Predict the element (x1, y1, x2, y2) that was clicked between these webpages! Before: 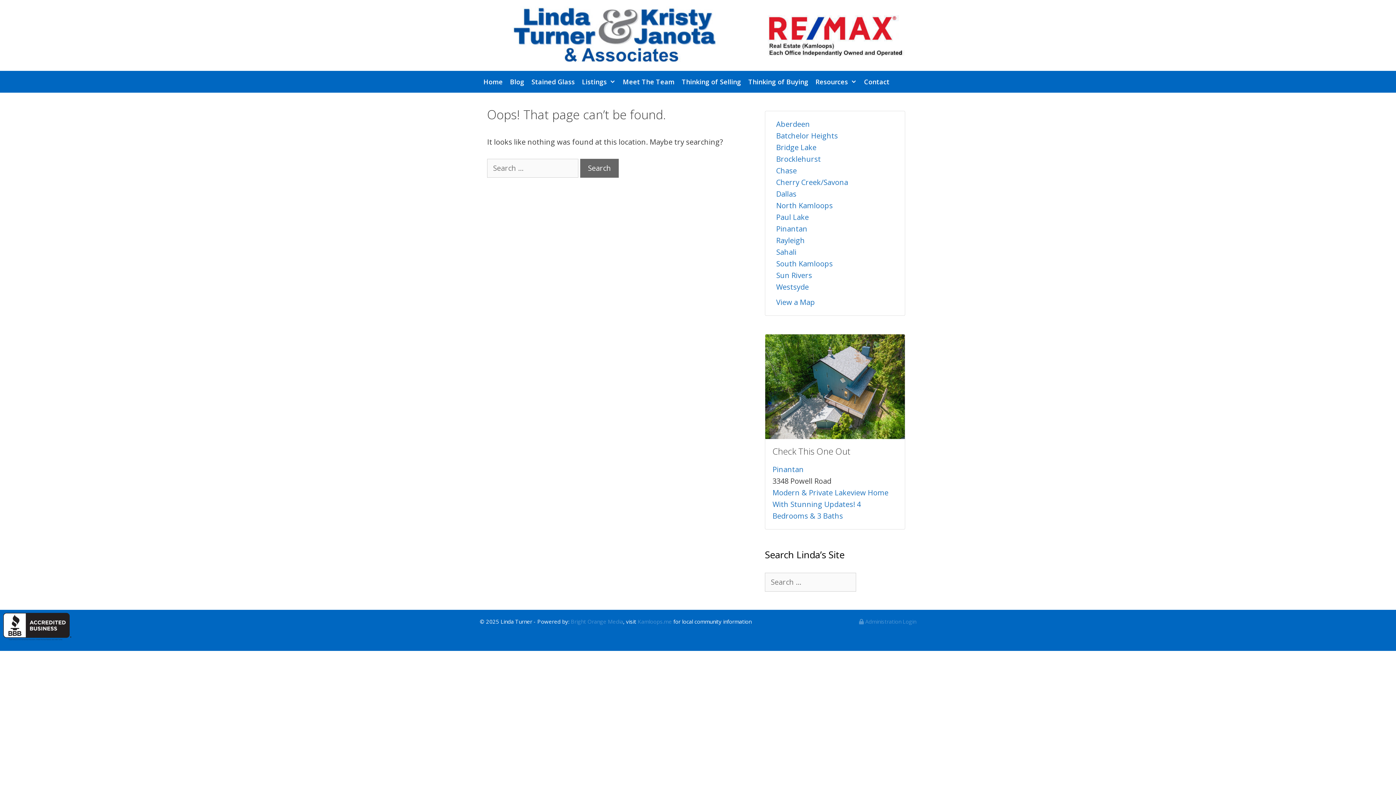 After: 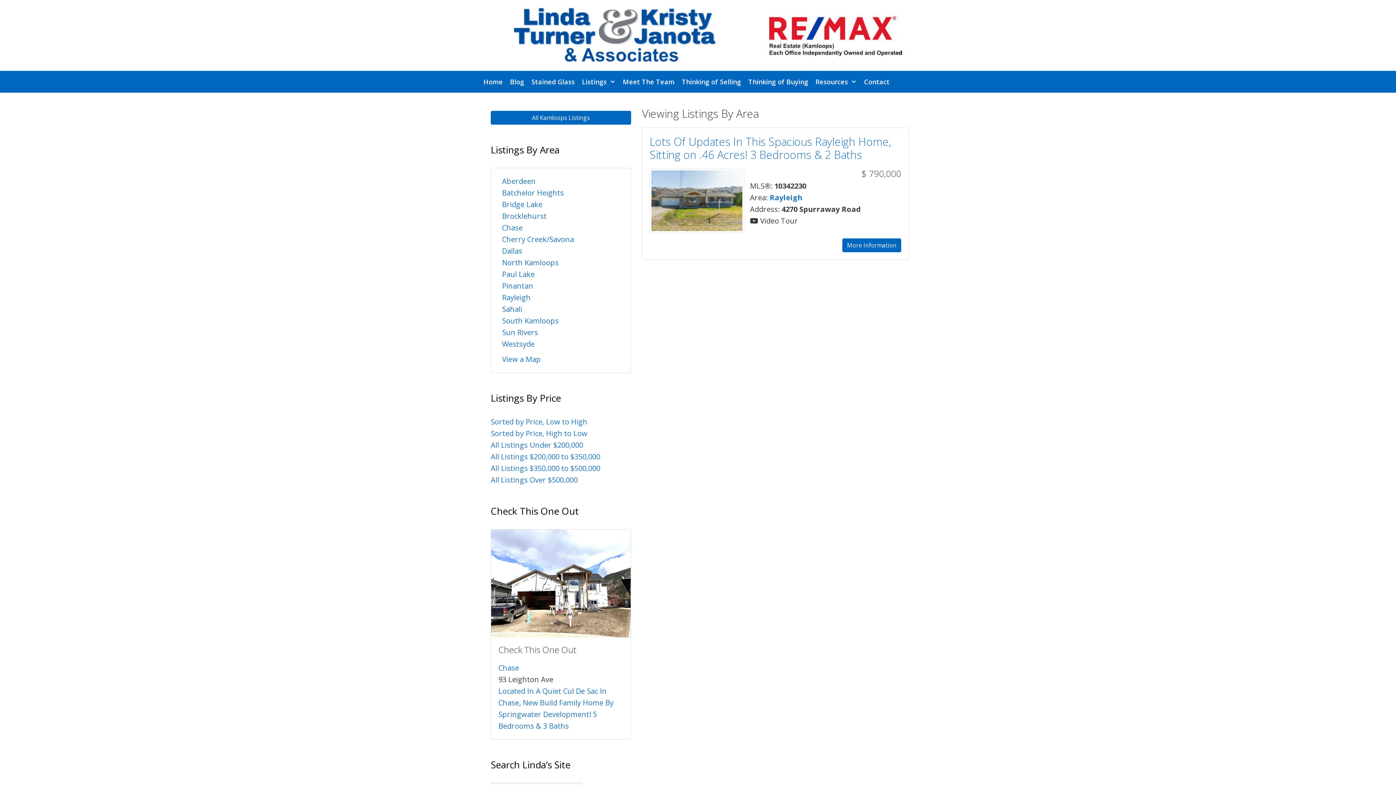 Action: label: Rayleigh bbox: (776, 235, 805, 245)